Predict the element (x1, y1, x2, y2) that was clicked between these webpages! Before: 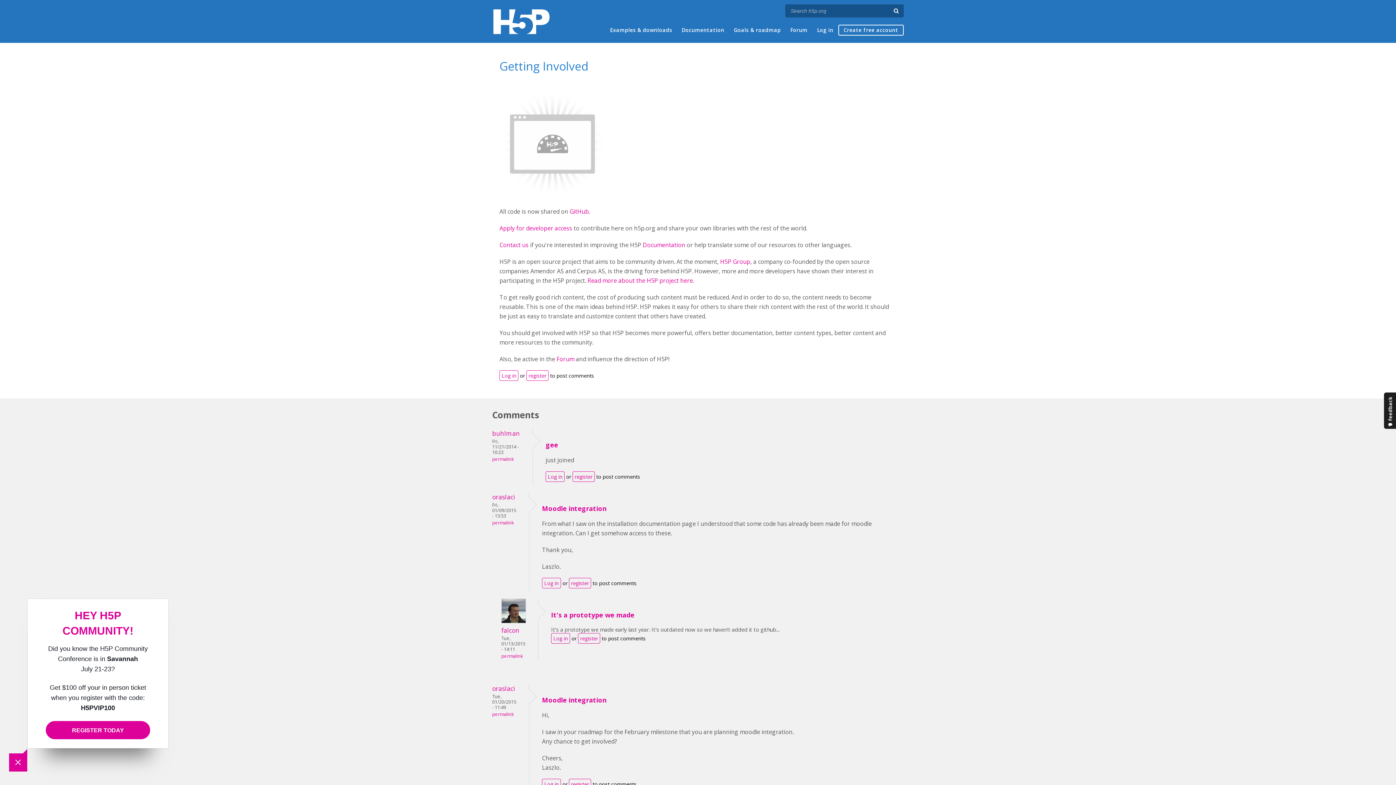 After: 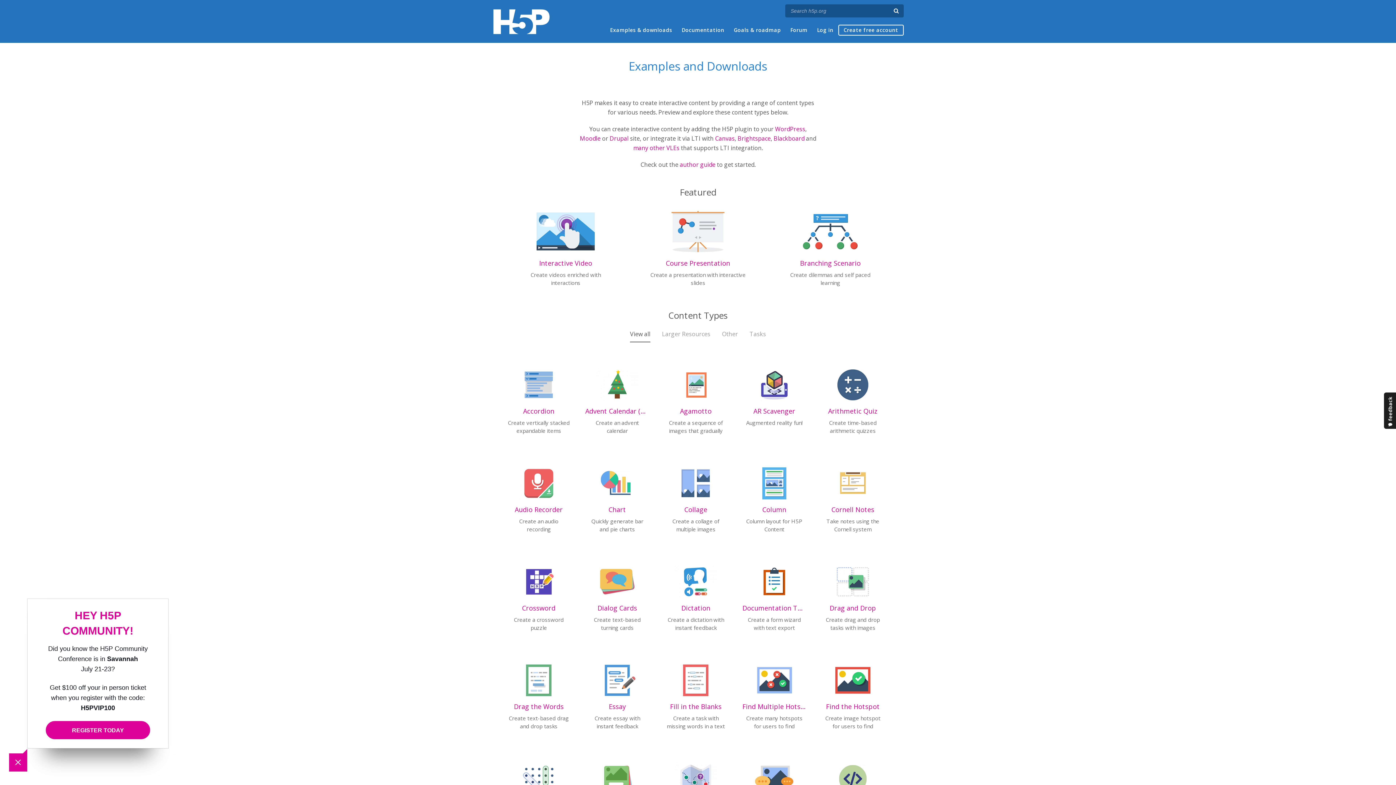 Action: bbox: (610, 25, 672, 34) label: Examples & downloads